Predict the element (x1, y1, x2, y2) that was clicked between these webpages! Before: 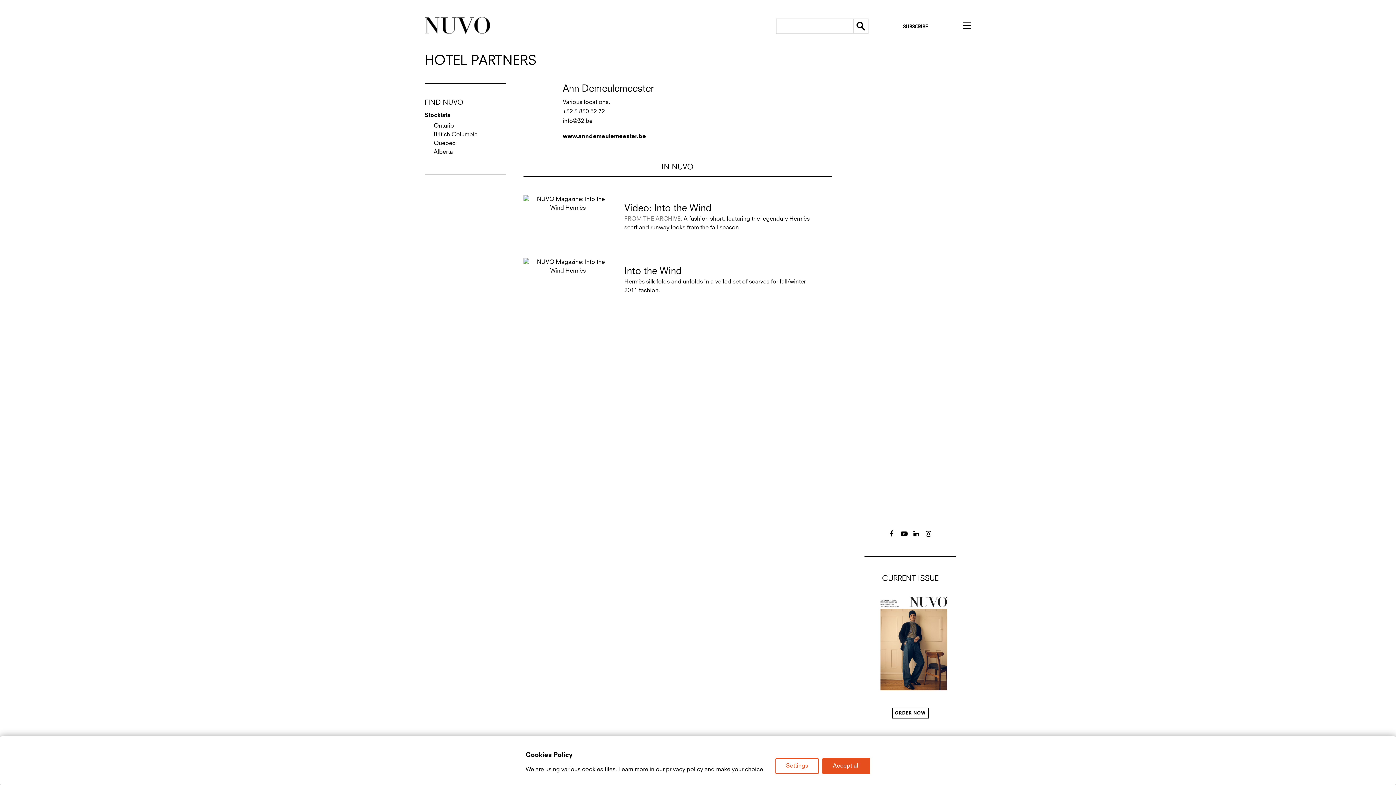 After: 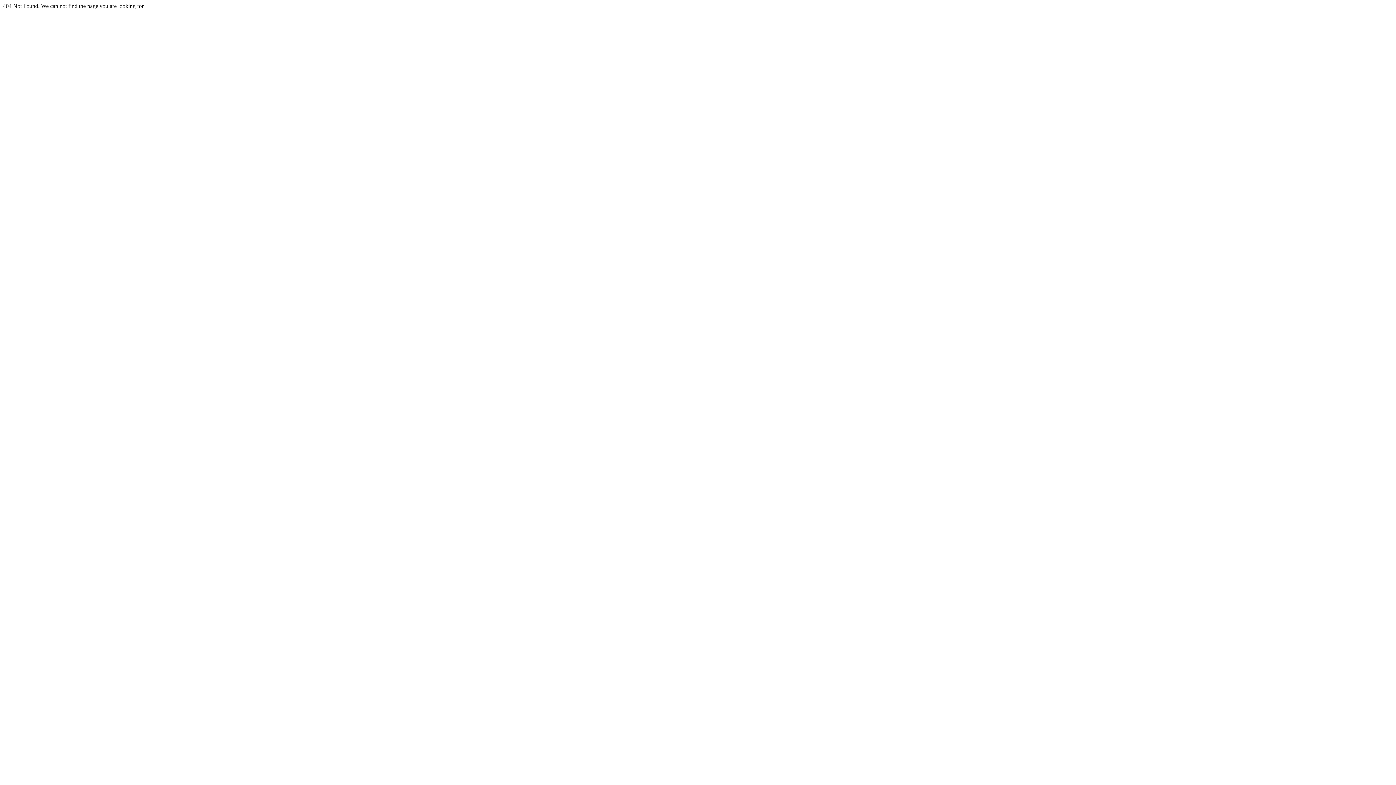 Action: bbox: (433, 149, 453, 155) label: Alberta